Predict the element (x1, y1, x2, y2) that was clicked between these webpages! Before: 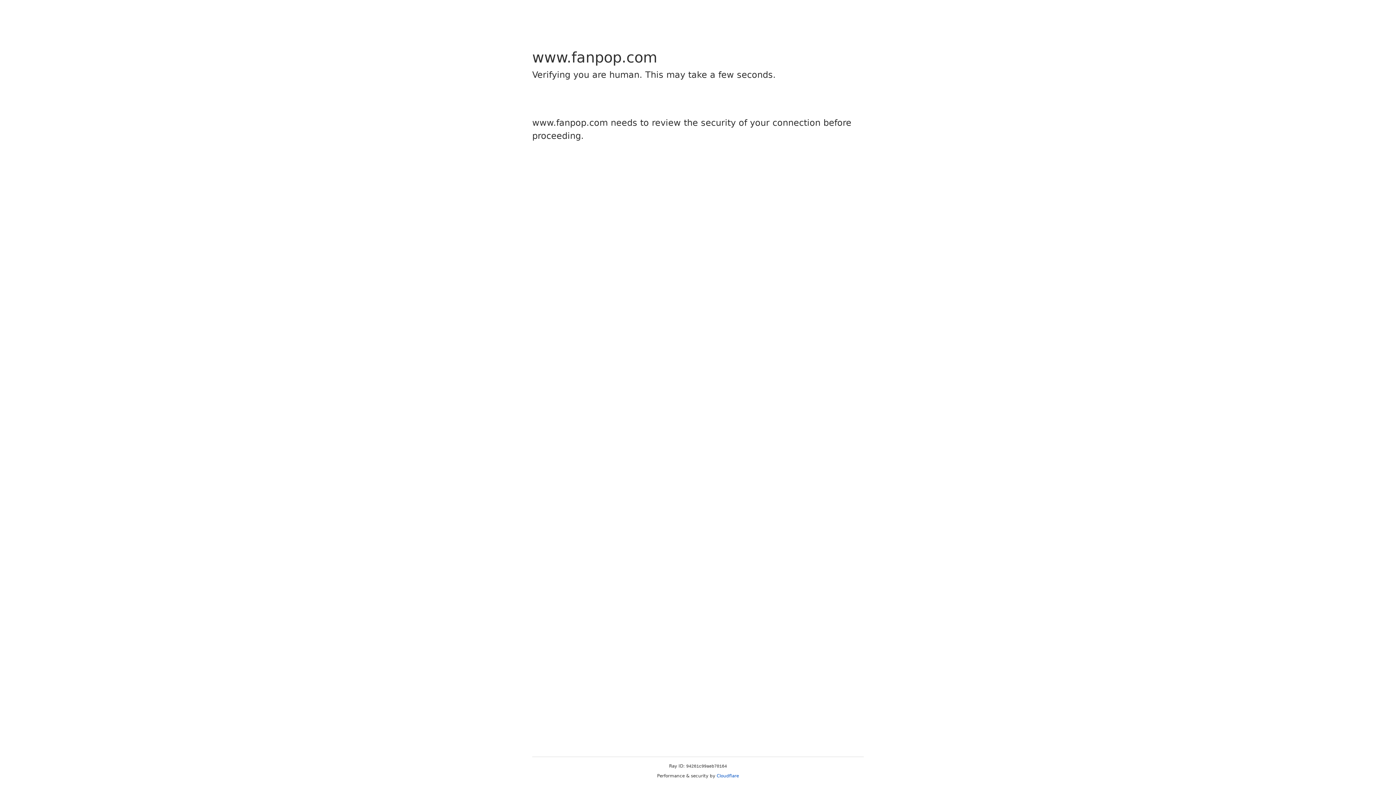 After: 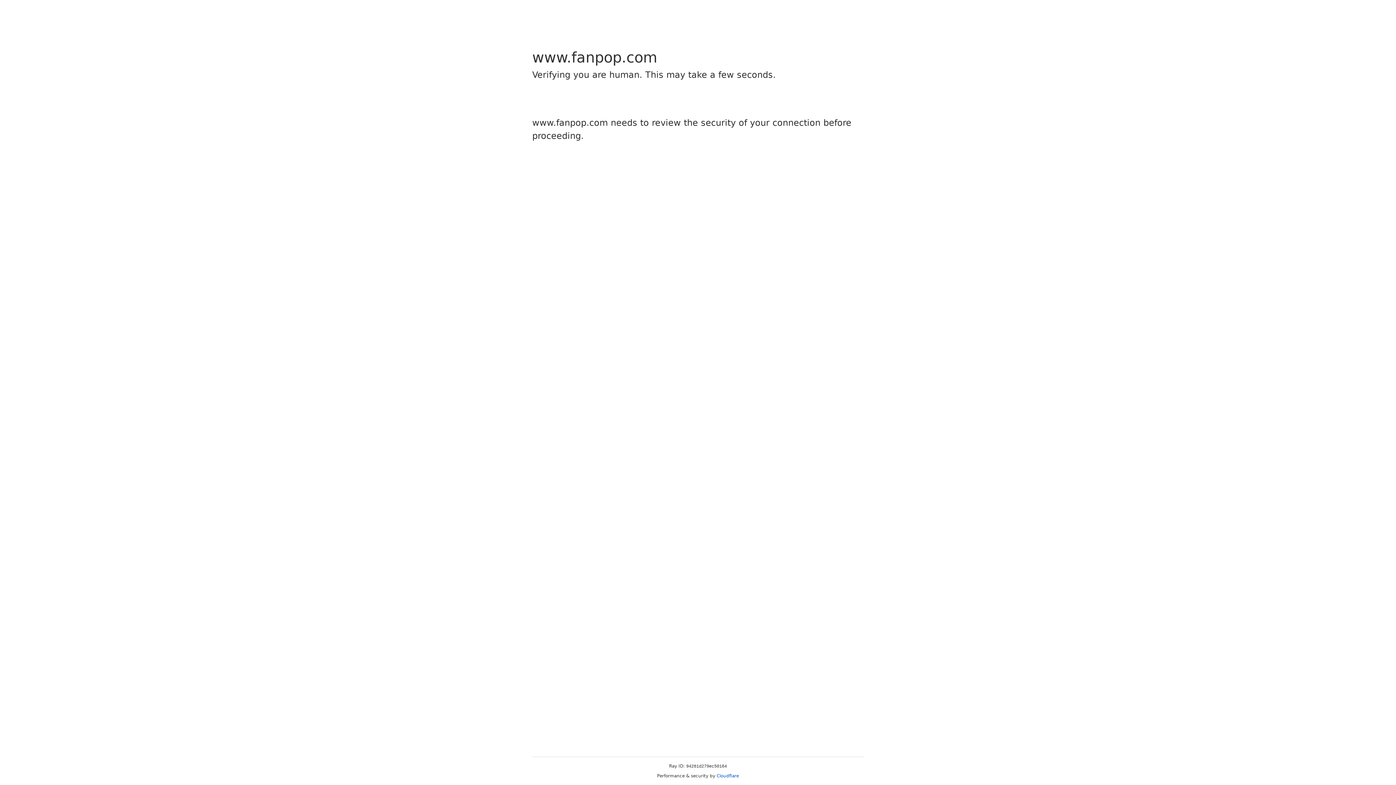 Action: label: Cloudflare bbox: (716, 773, 739, 778)